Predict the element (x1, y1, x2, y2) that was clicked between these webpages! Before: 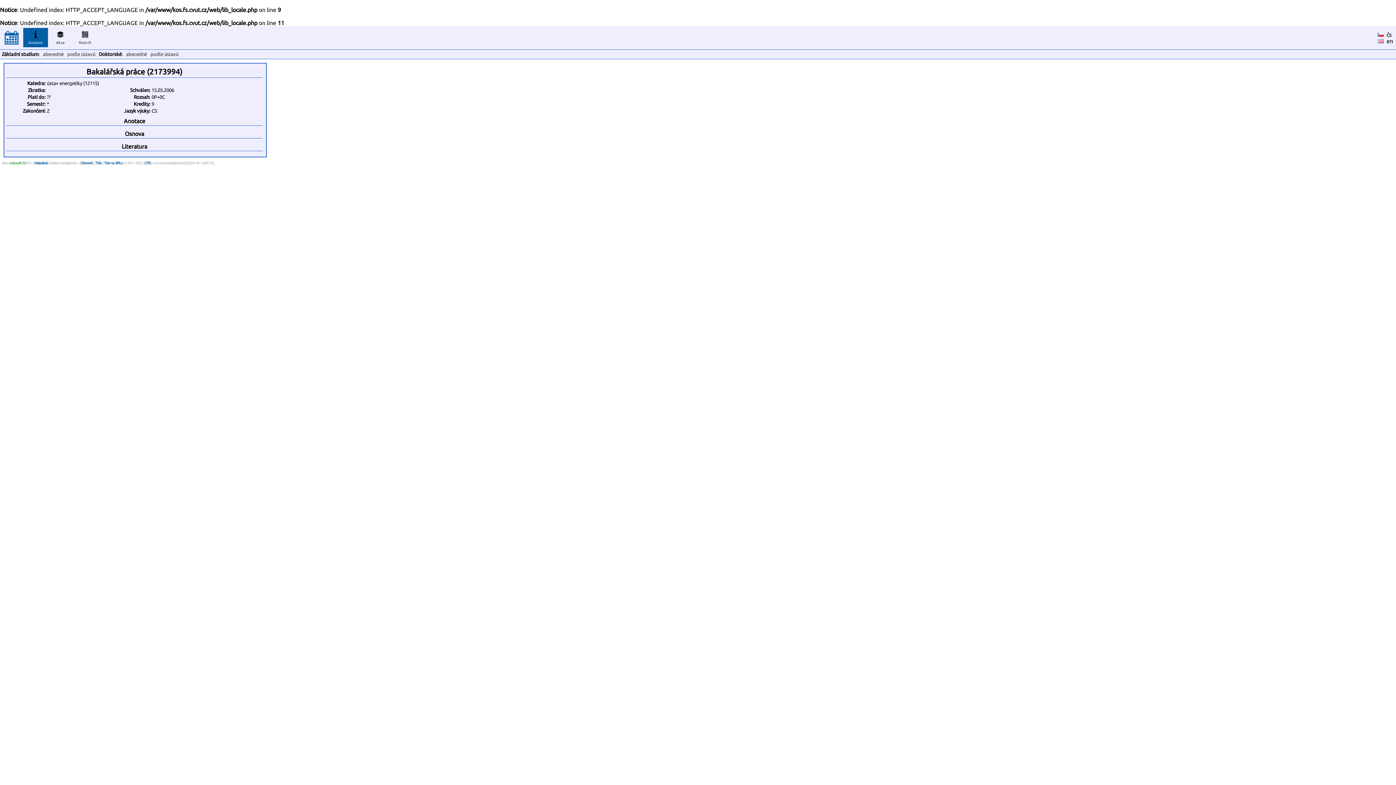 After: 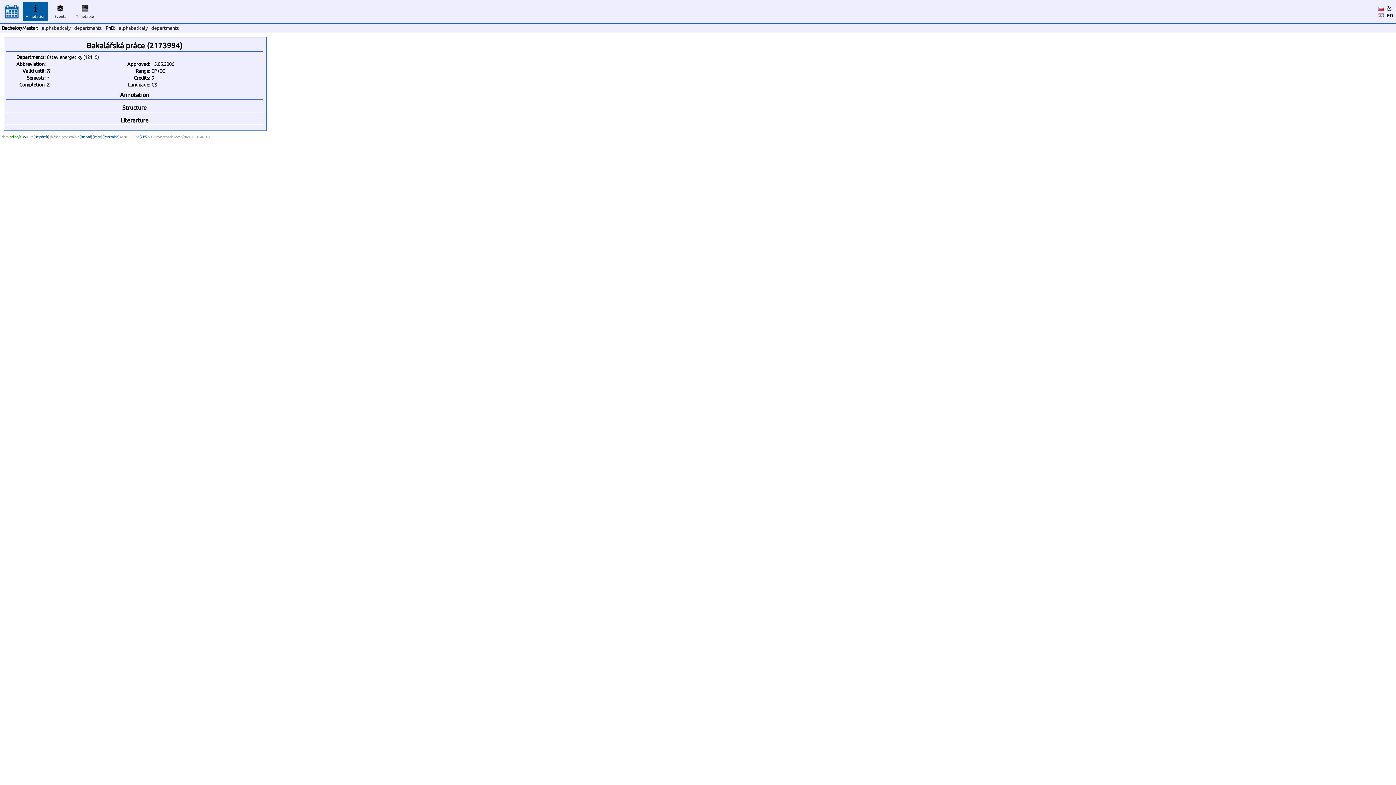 Action: bbox: (1378, 37, 1384, 44)